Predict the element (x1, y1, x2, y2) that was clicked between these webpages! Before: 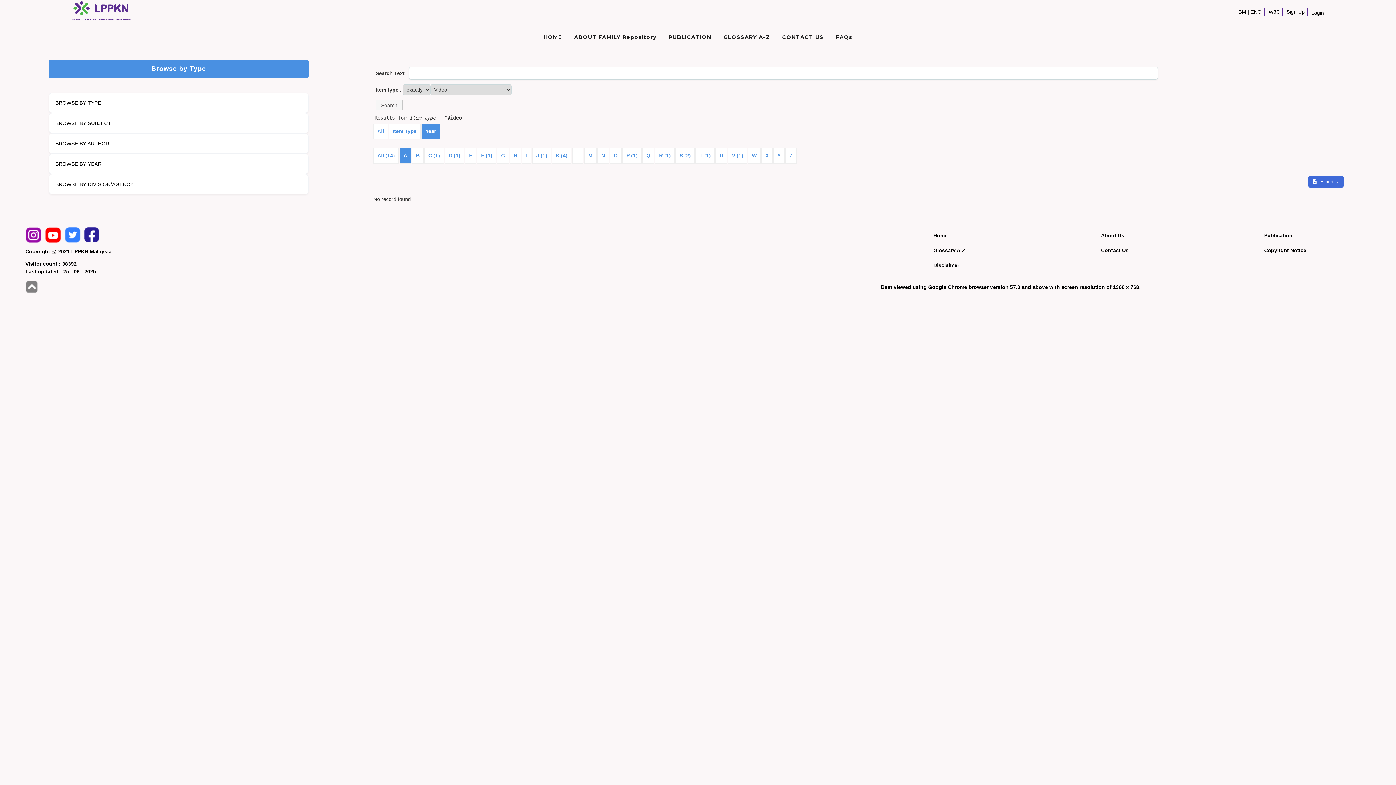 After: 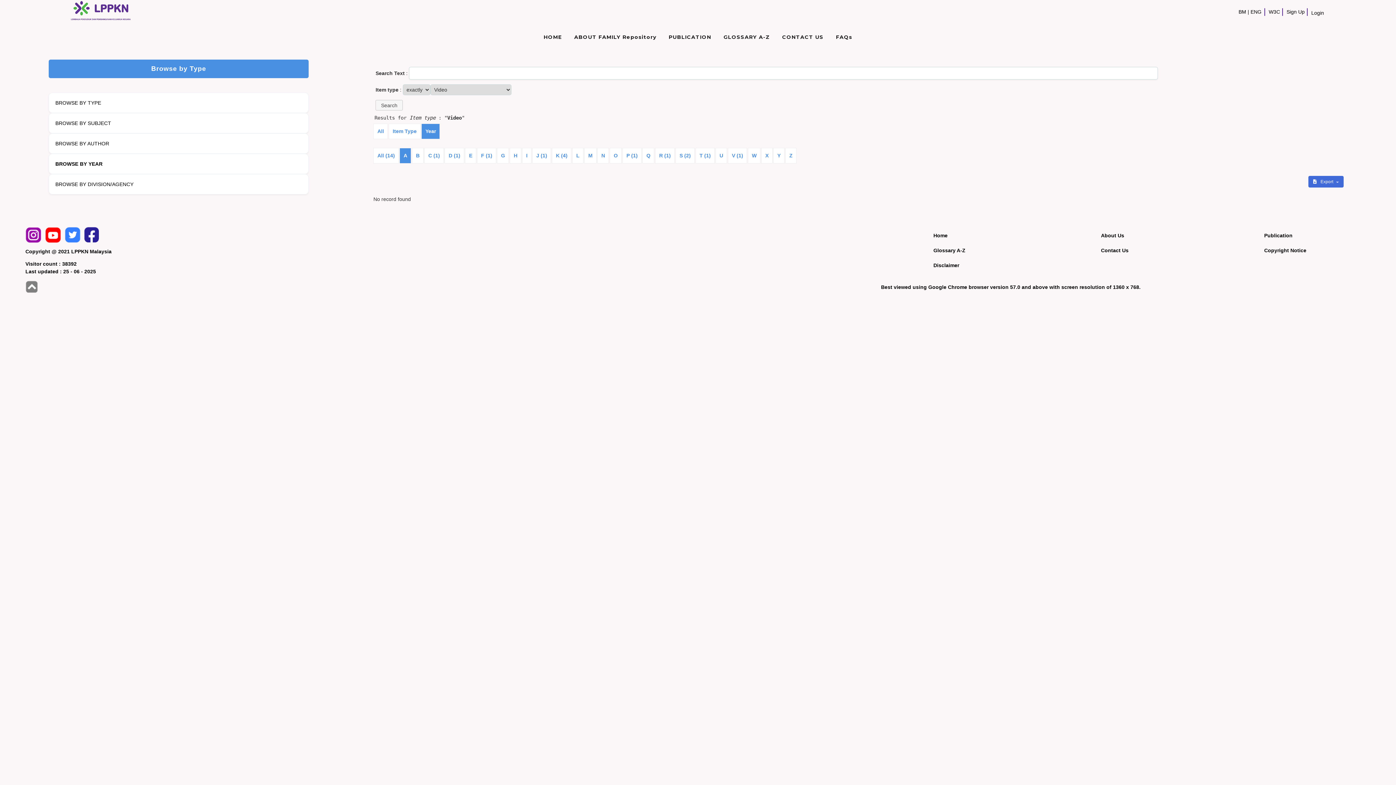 Action: bbox: (52, 157, 304, 170) label: BROWSE BY YEAR